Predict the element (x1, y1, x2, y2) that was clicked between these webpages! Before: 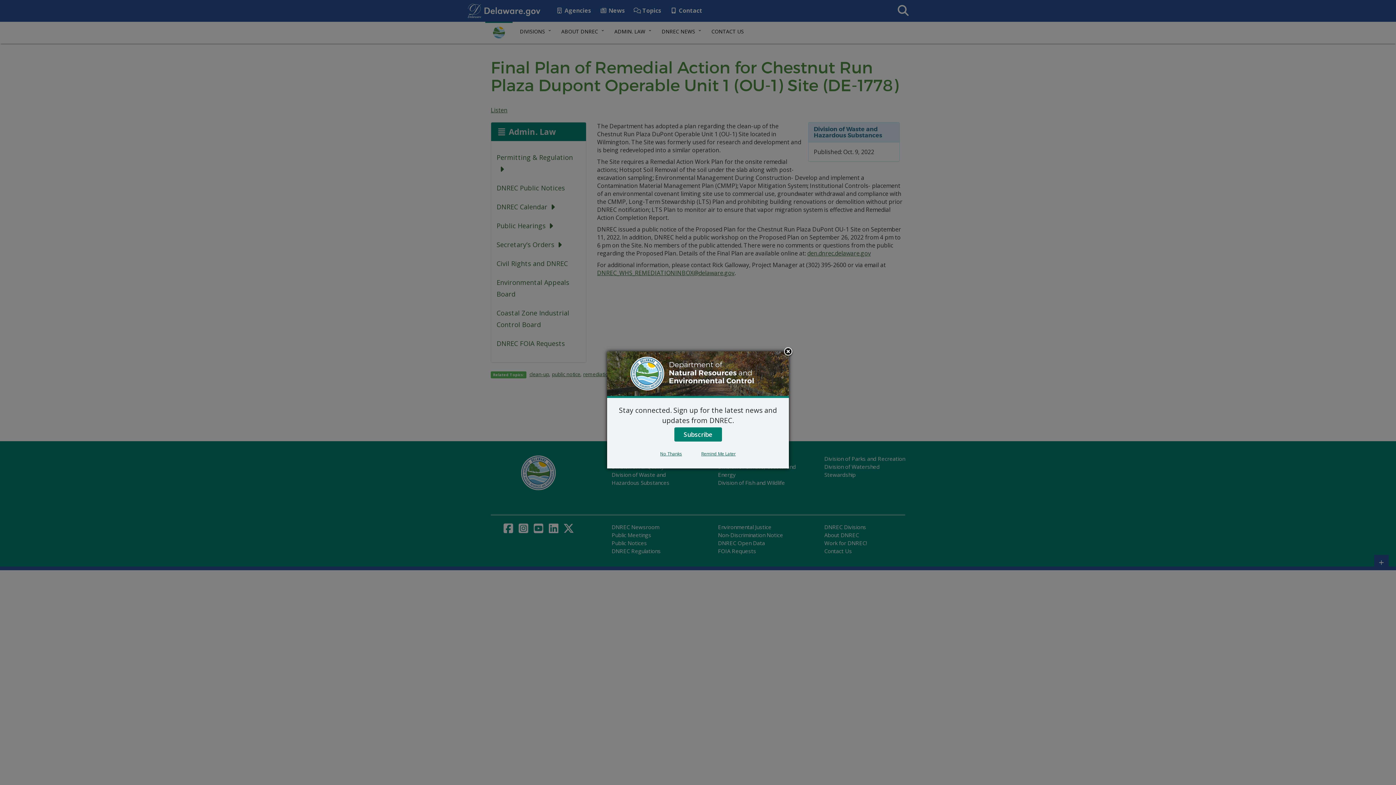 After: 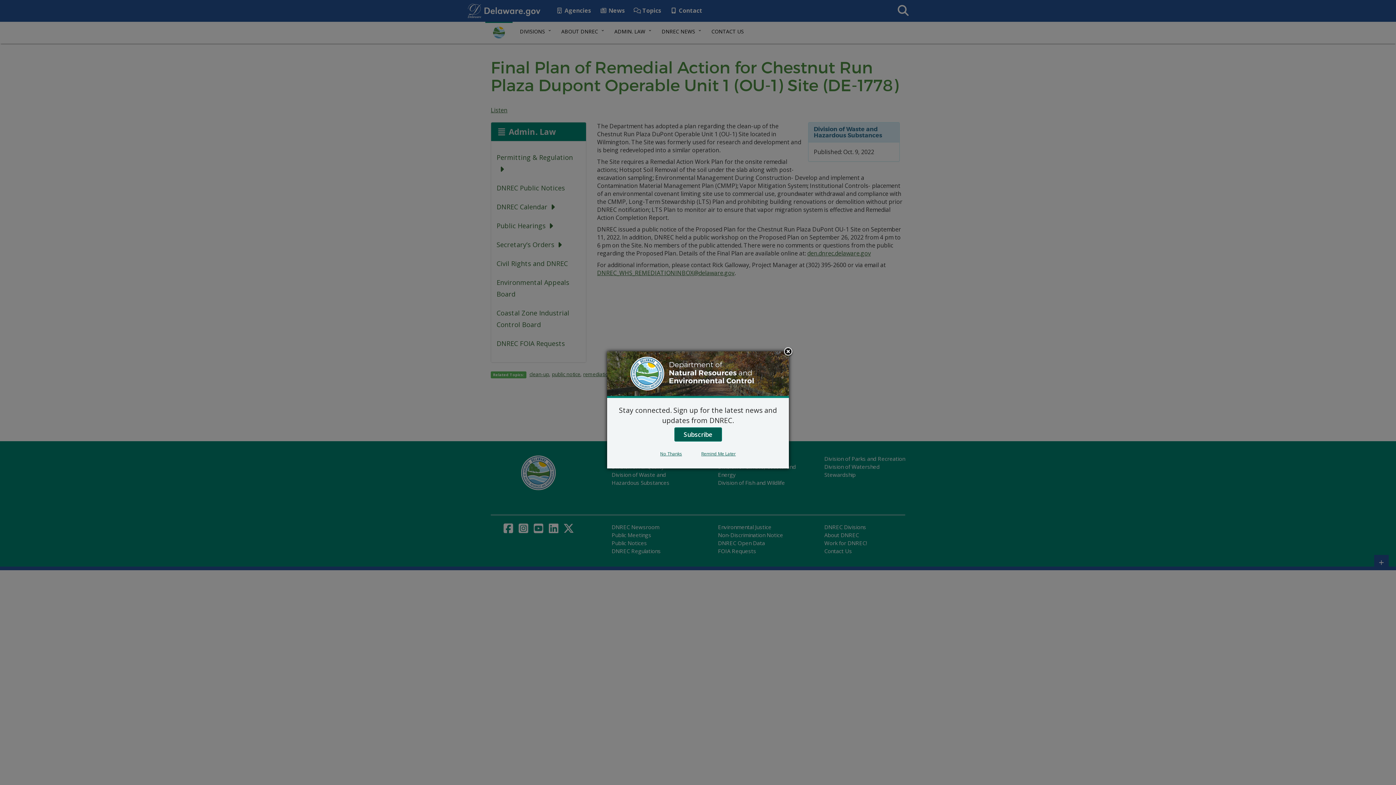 Action: bbox: (674, 427, 722, 441) label: Subscribe